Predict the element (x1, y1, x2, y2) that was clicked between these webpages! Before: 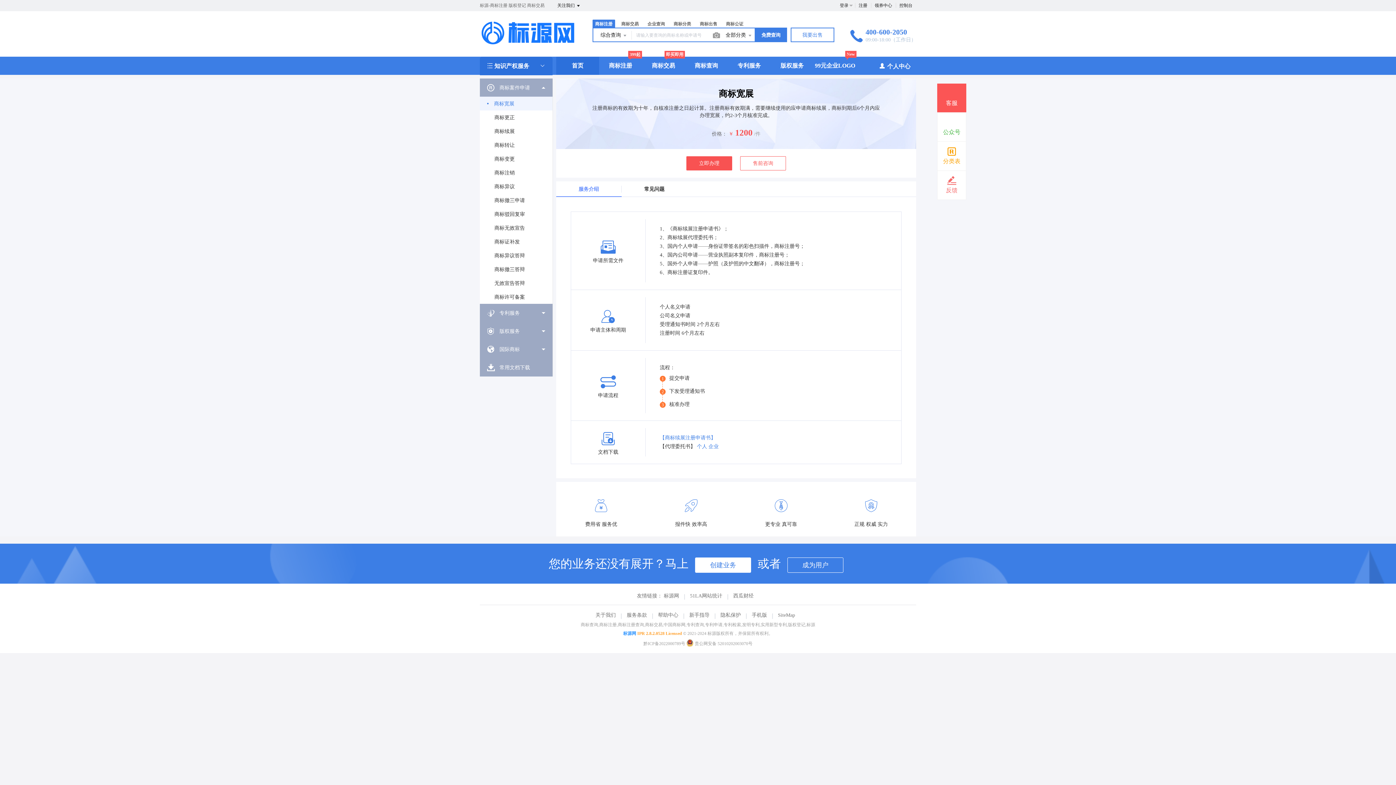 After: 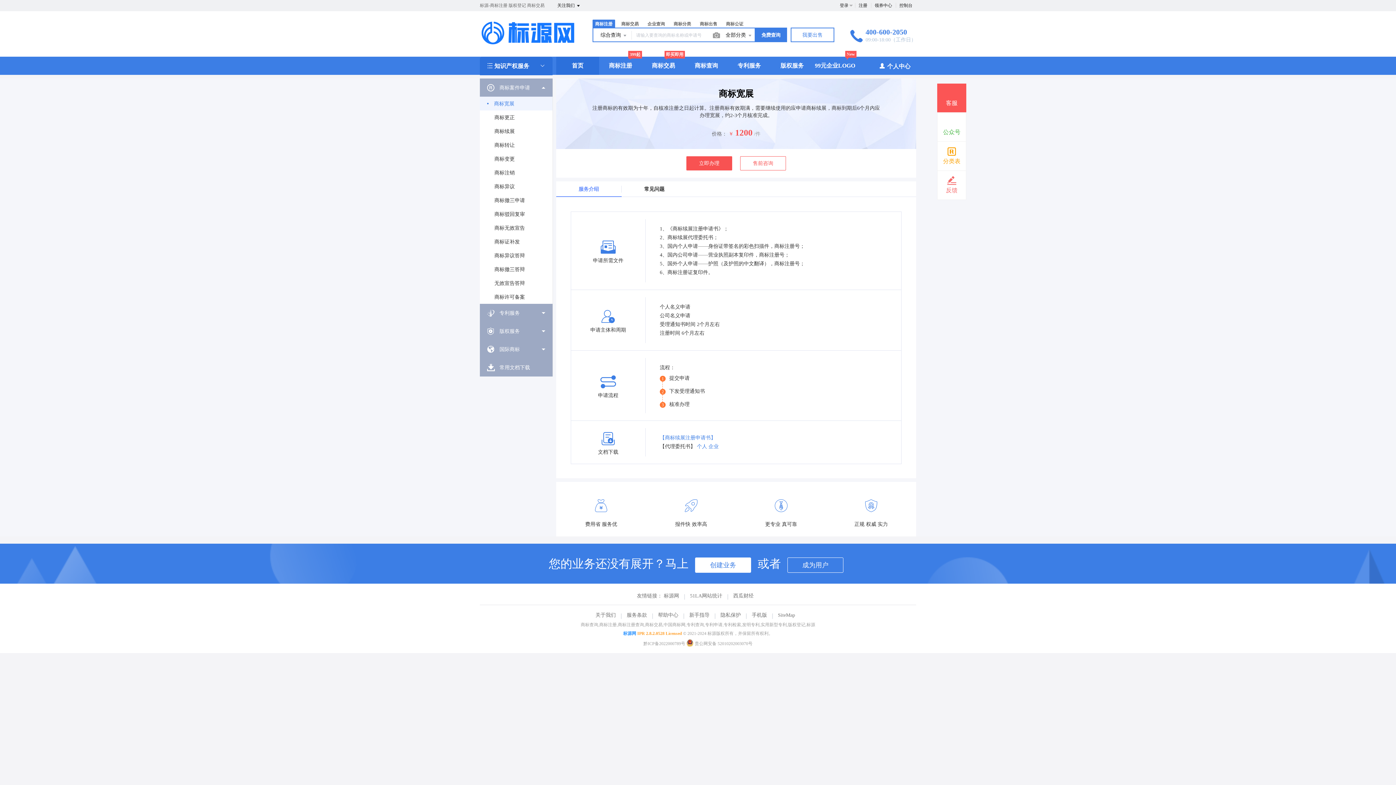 Action: bbox: (686, 641, 752, 646) label:  贵公网安备 52010202003070号